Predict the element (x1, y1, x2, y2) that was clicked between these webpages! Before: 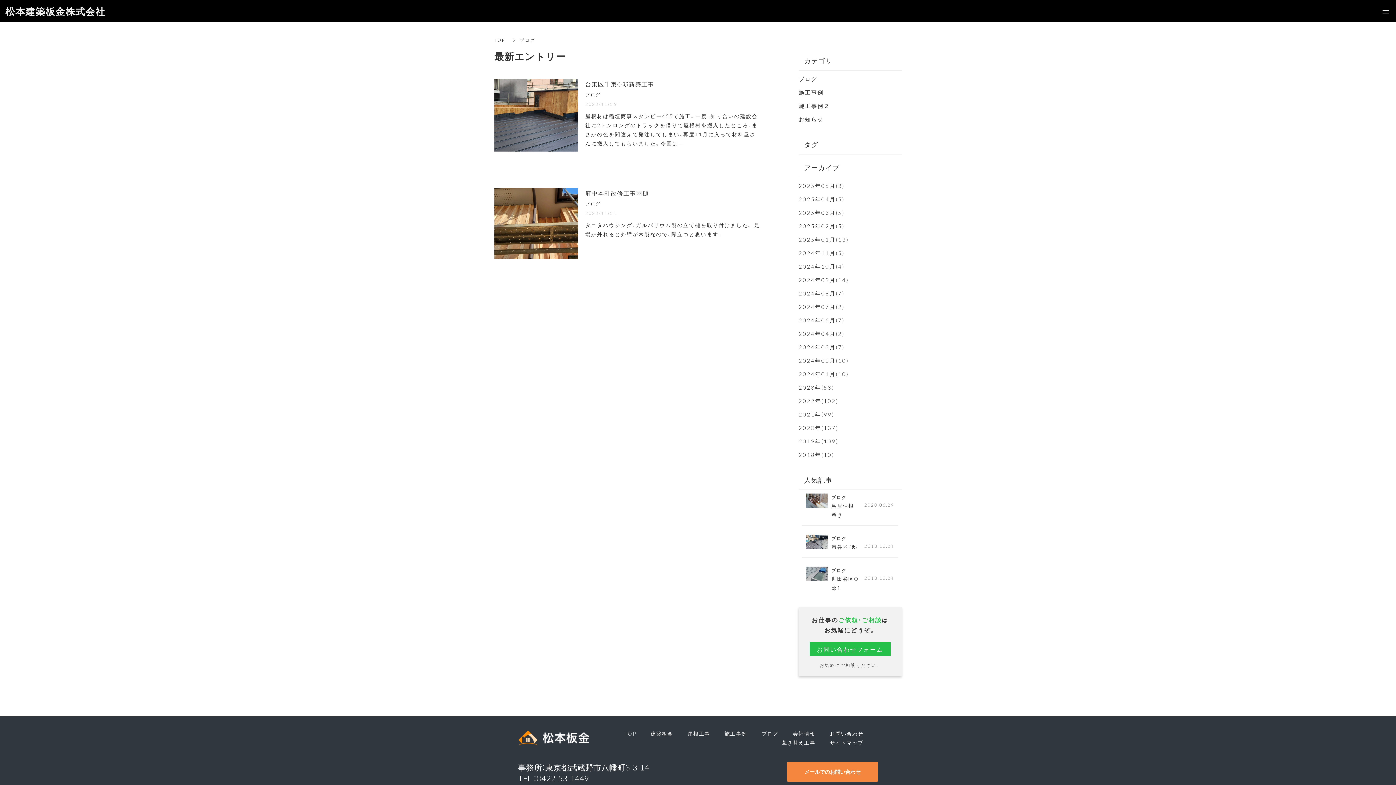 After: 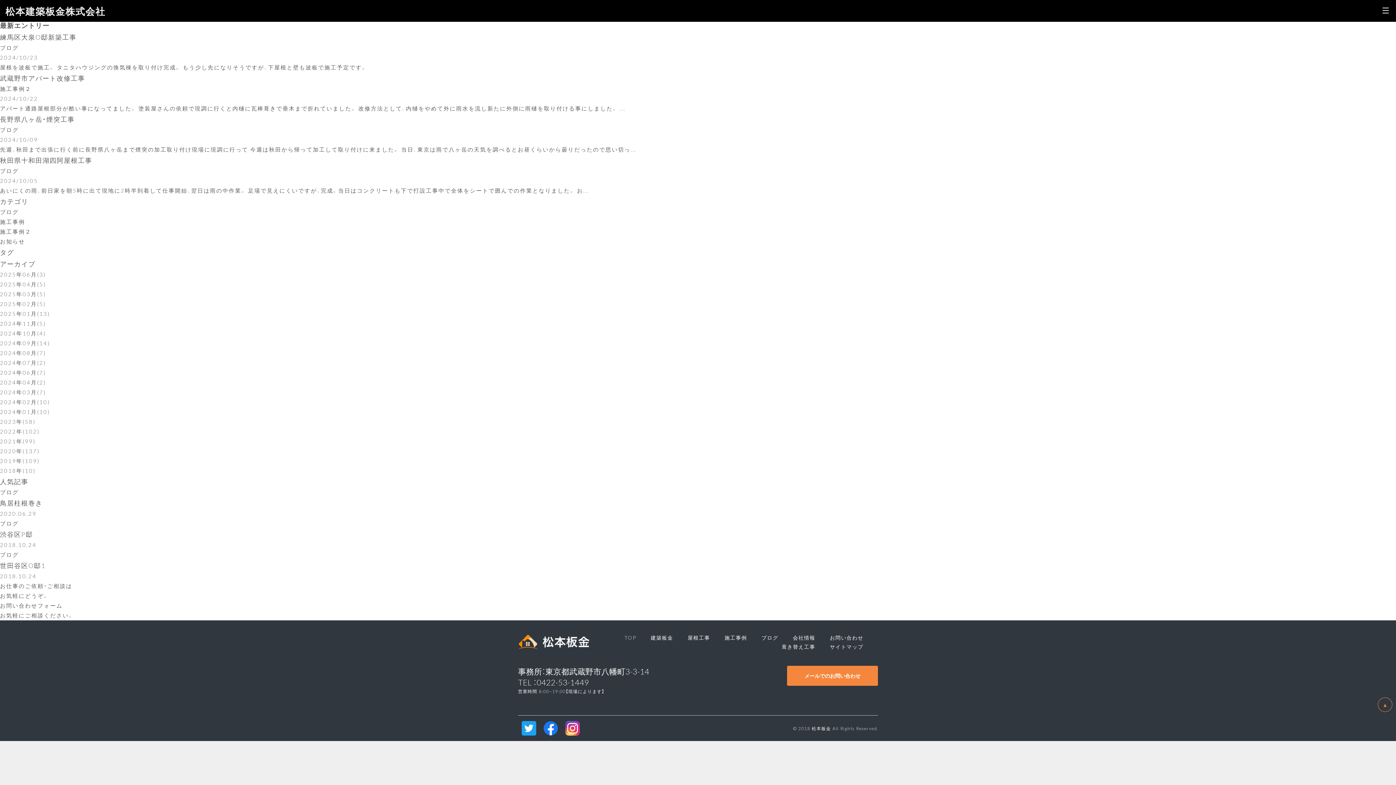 Action: label: 2024年10月(4) bbox: (798, 262, 844, 270)